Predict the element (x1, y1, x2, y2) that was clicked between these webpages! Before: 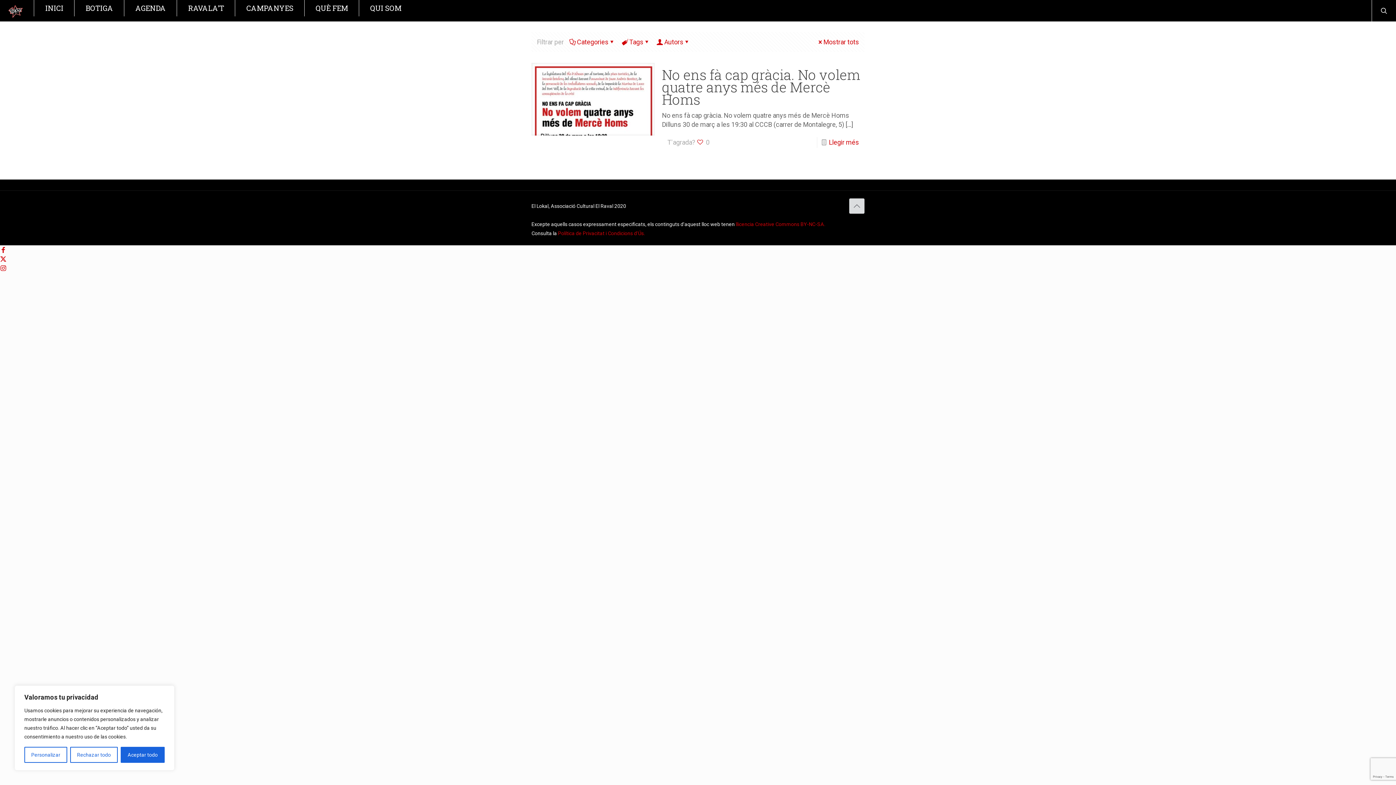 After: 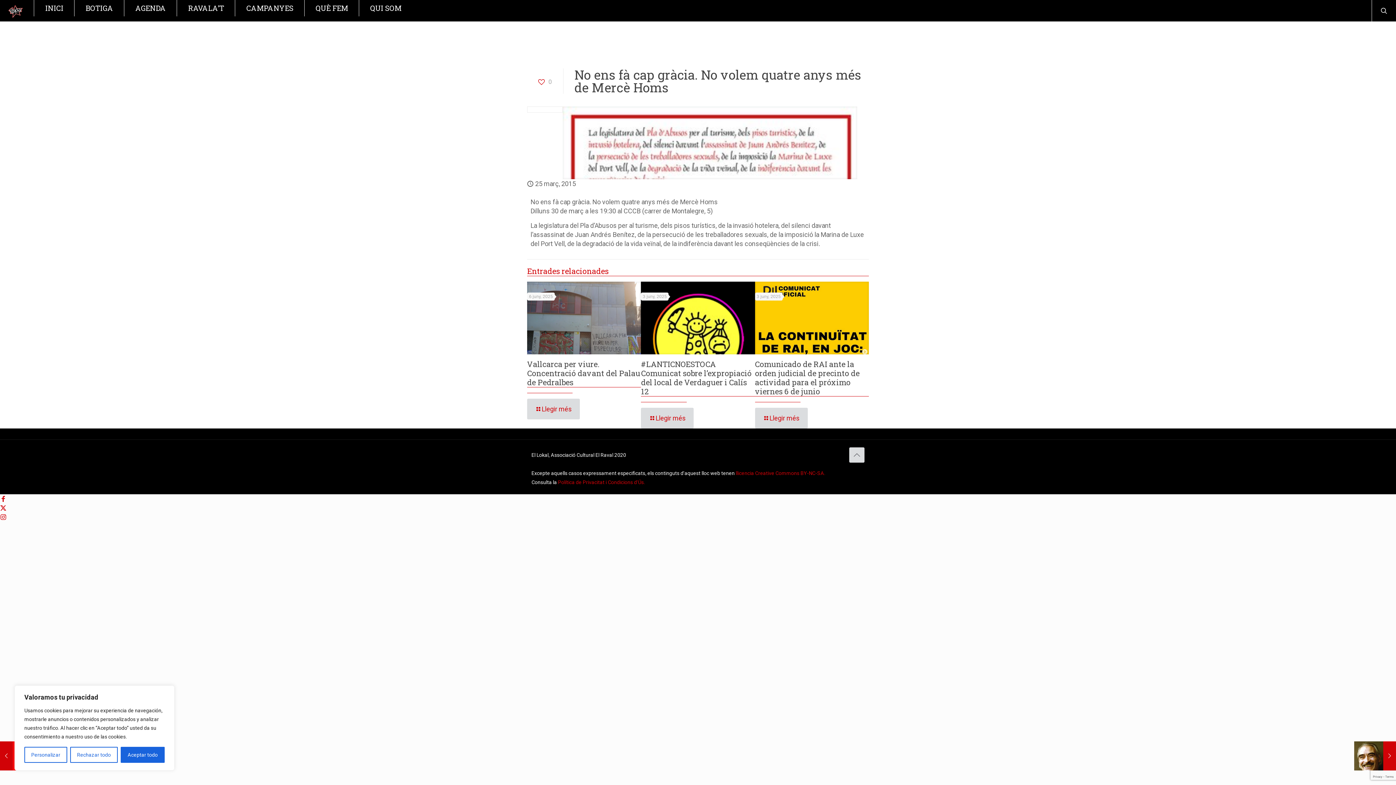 Action: bbox: (829, 138, 859, 146) label: Llegir més